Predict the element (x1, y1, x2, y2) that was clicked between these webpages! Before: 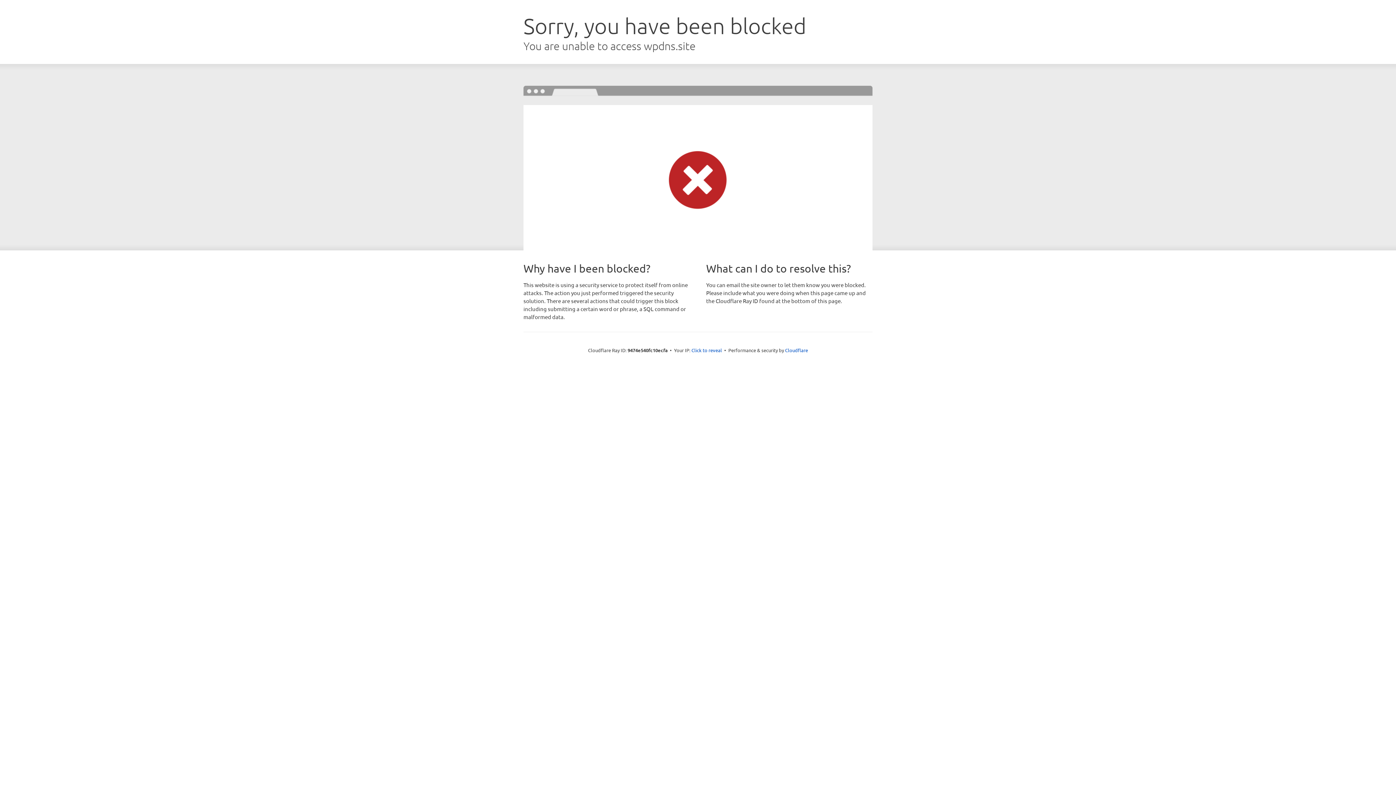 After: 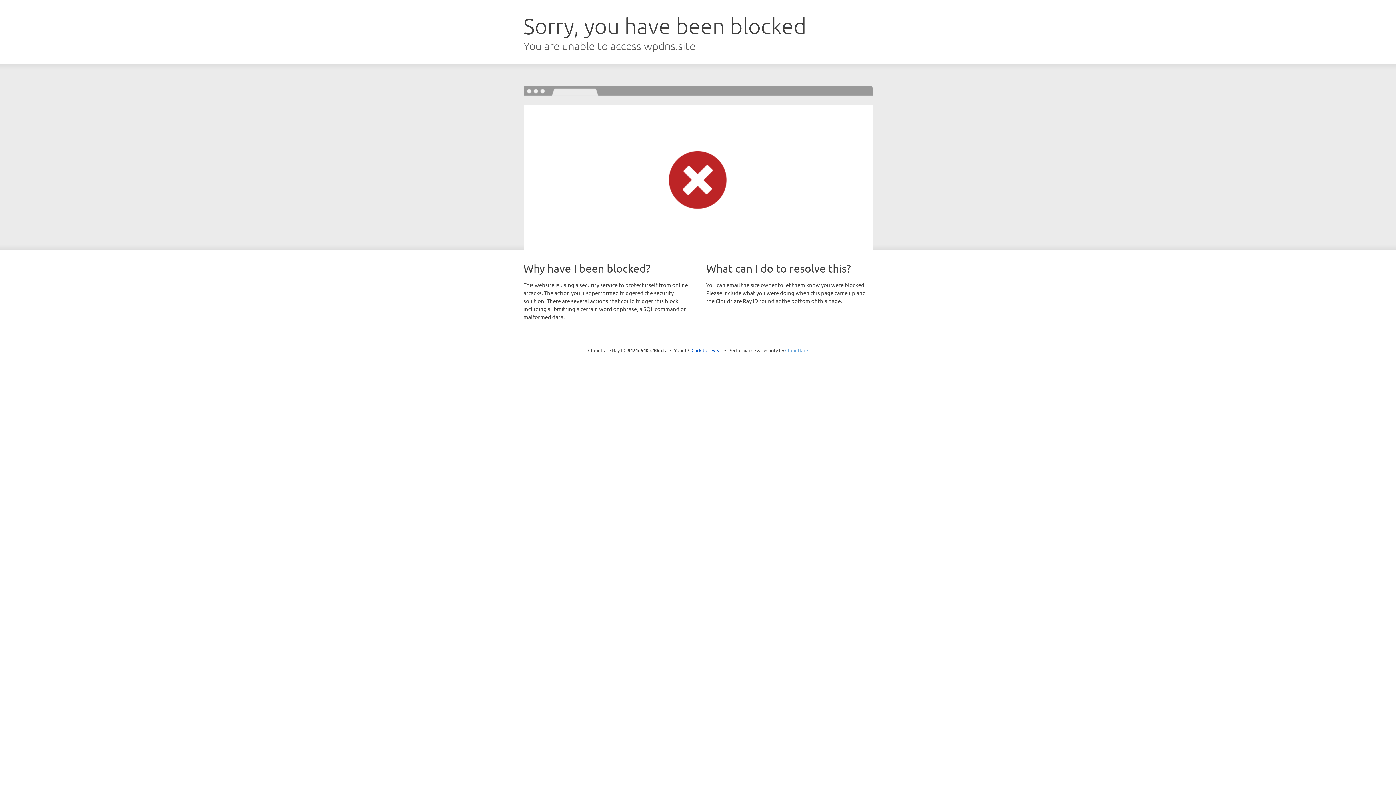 Action: bbox: (785, 347, 808, 353) label: Cloudflare